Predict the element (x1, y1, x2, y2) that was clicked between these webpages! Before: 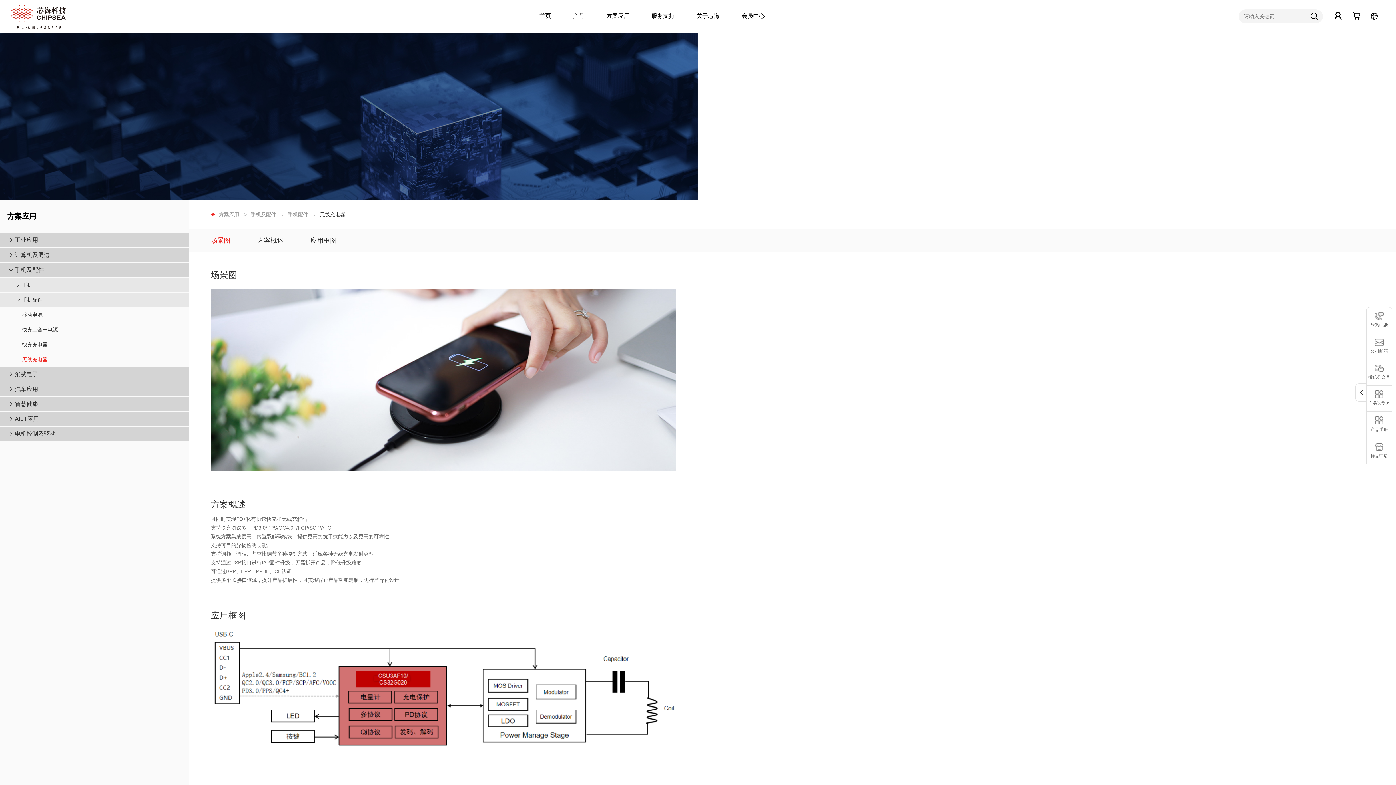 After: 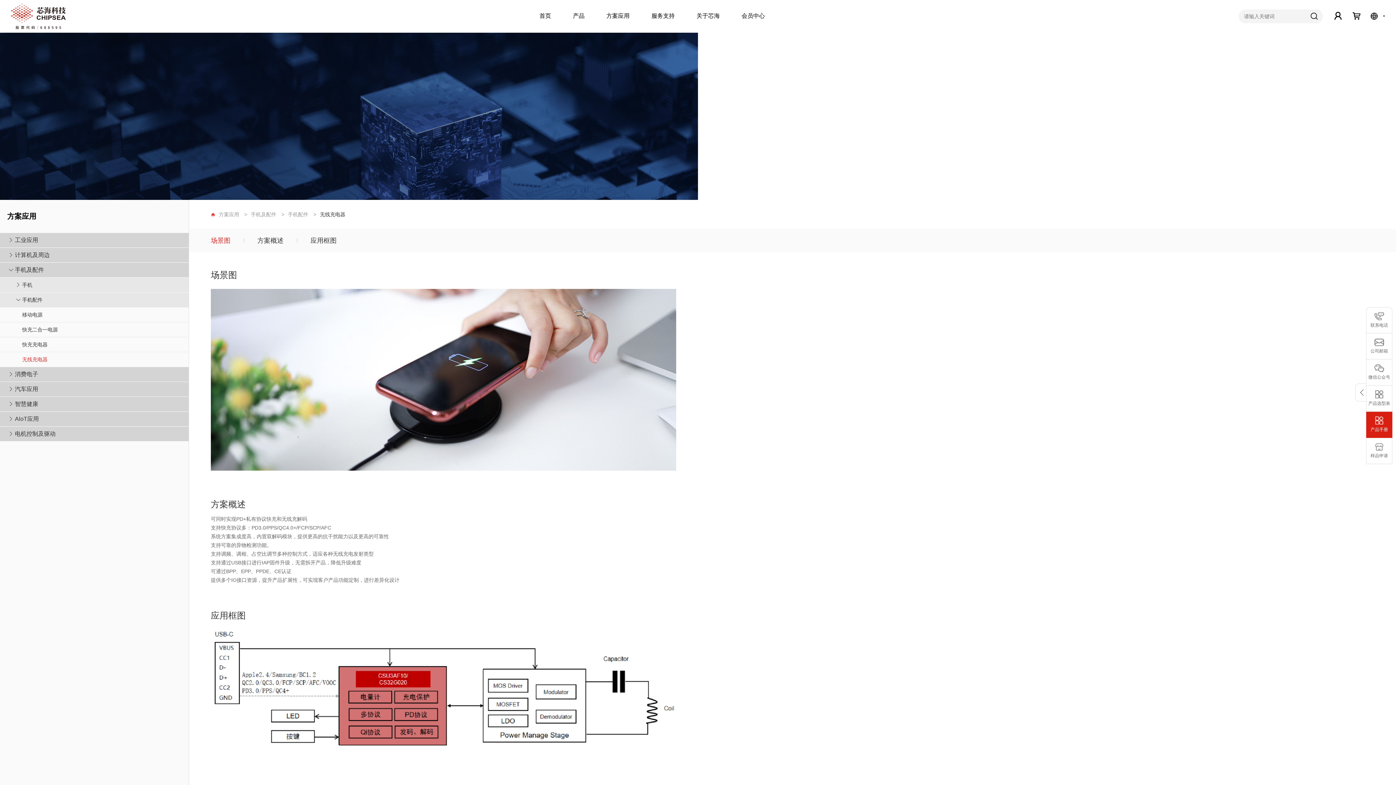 Action: label: 产品手册 bbox: (1366, 412, 1392, 438)